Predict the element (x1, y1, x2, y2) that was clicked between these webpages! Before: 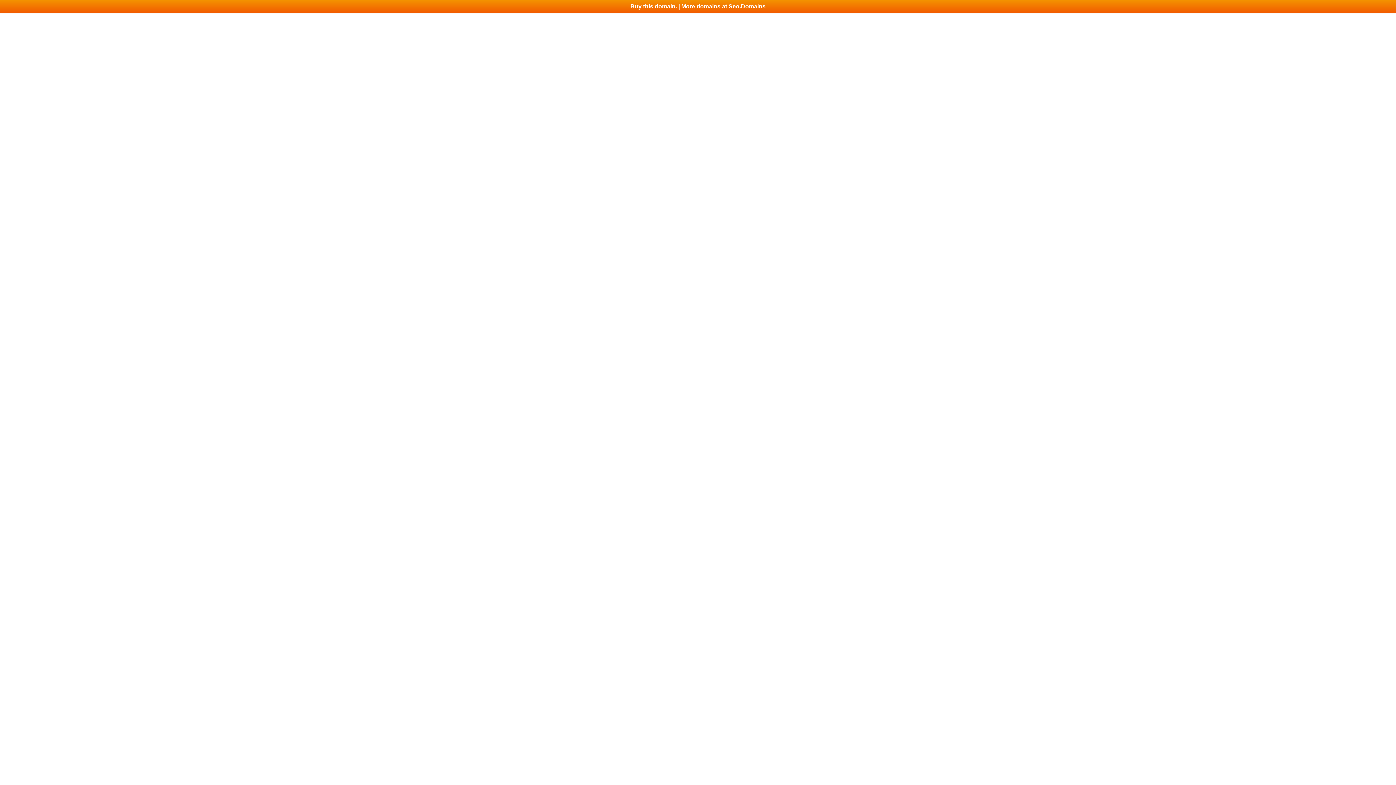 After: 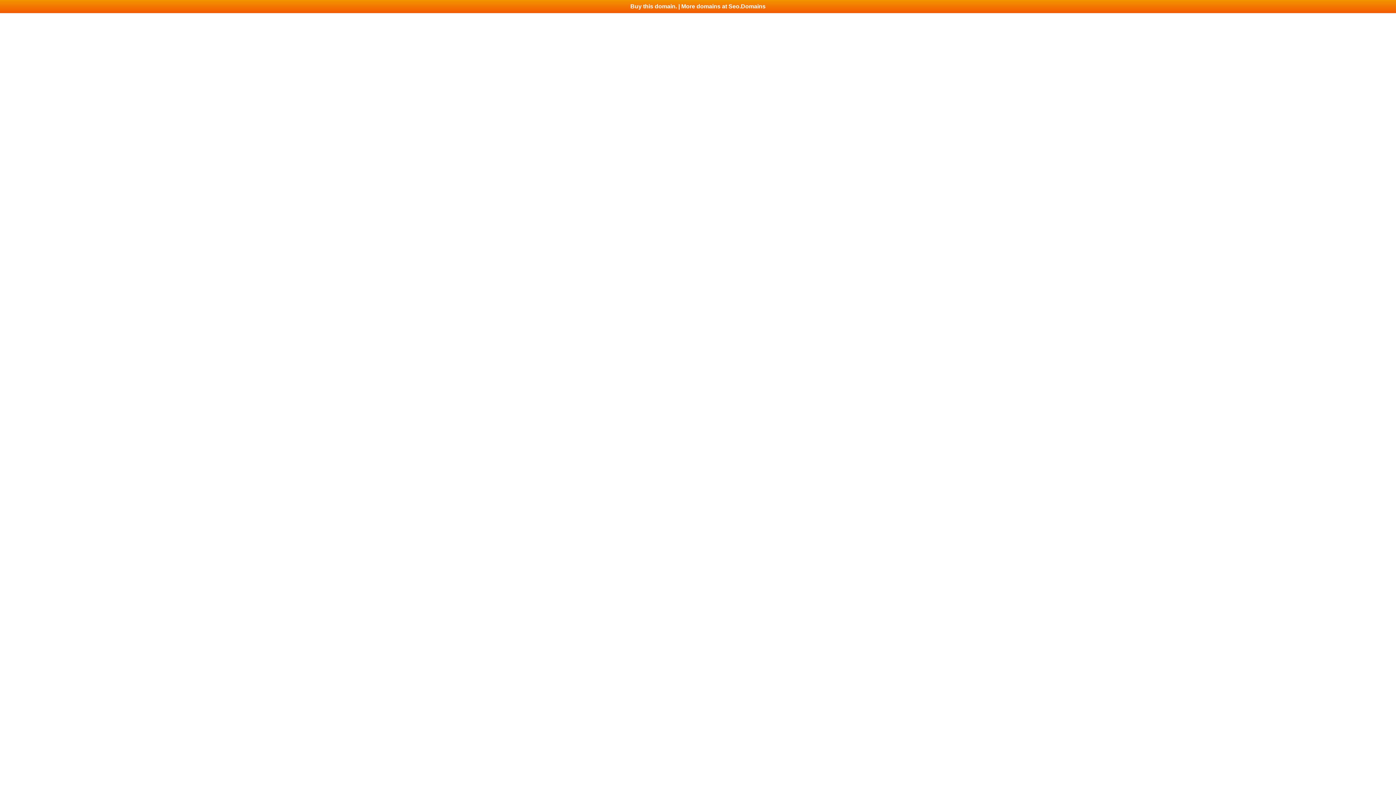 Action: bbox: (0, 0, 1396, 13) label: Buy this domain. | More domains at Seo.Domains